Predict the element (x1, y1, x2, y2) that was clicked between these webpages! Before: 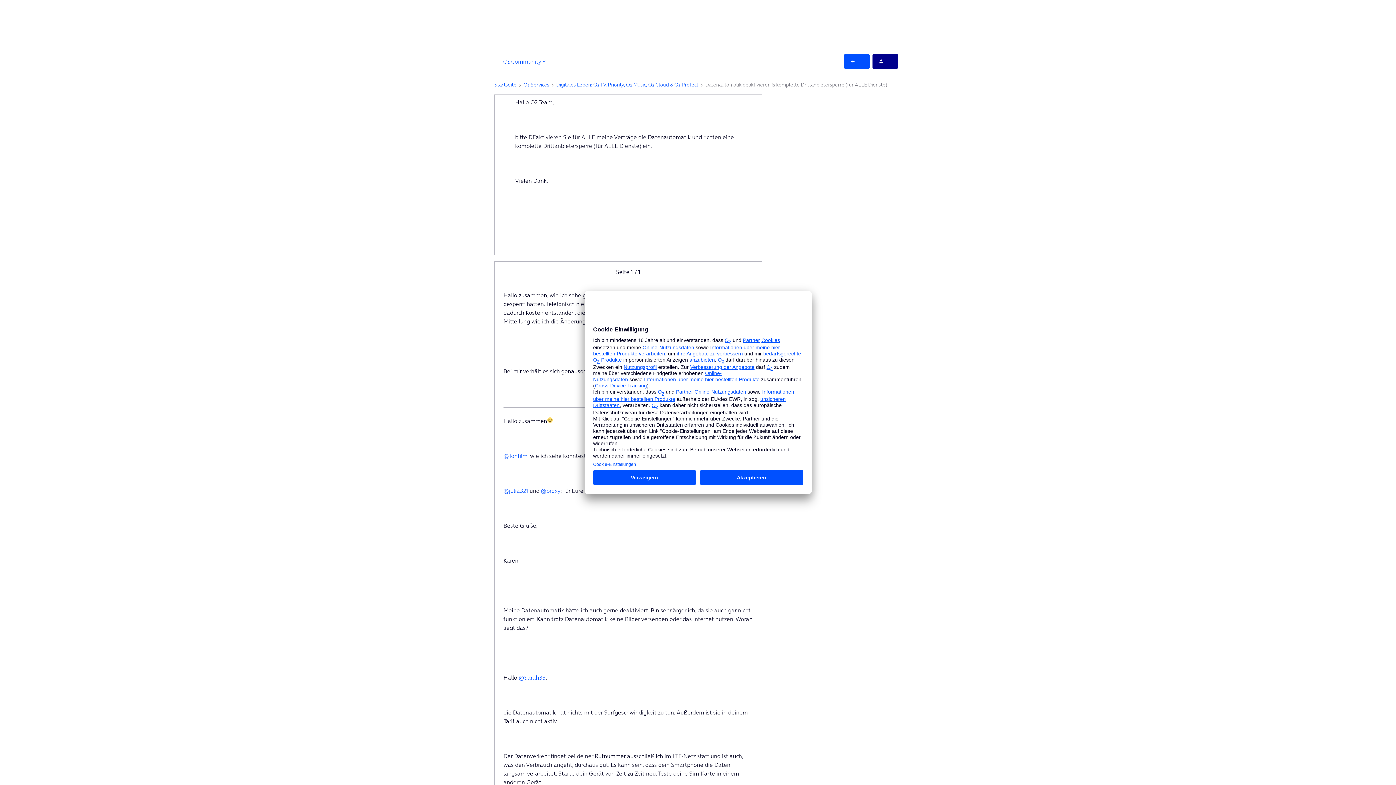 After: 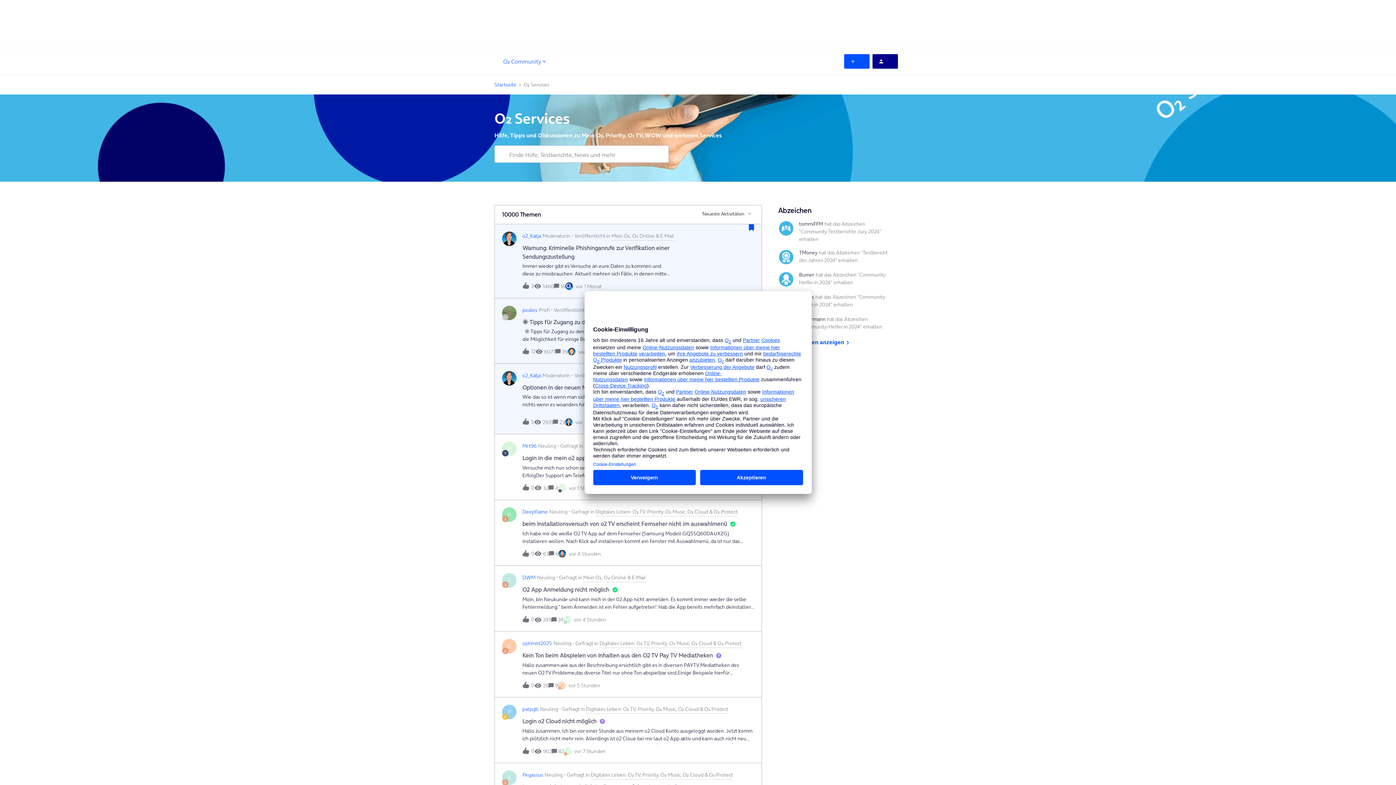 Action: bbox: (523, 80, 549, 88) label: O₂ Services